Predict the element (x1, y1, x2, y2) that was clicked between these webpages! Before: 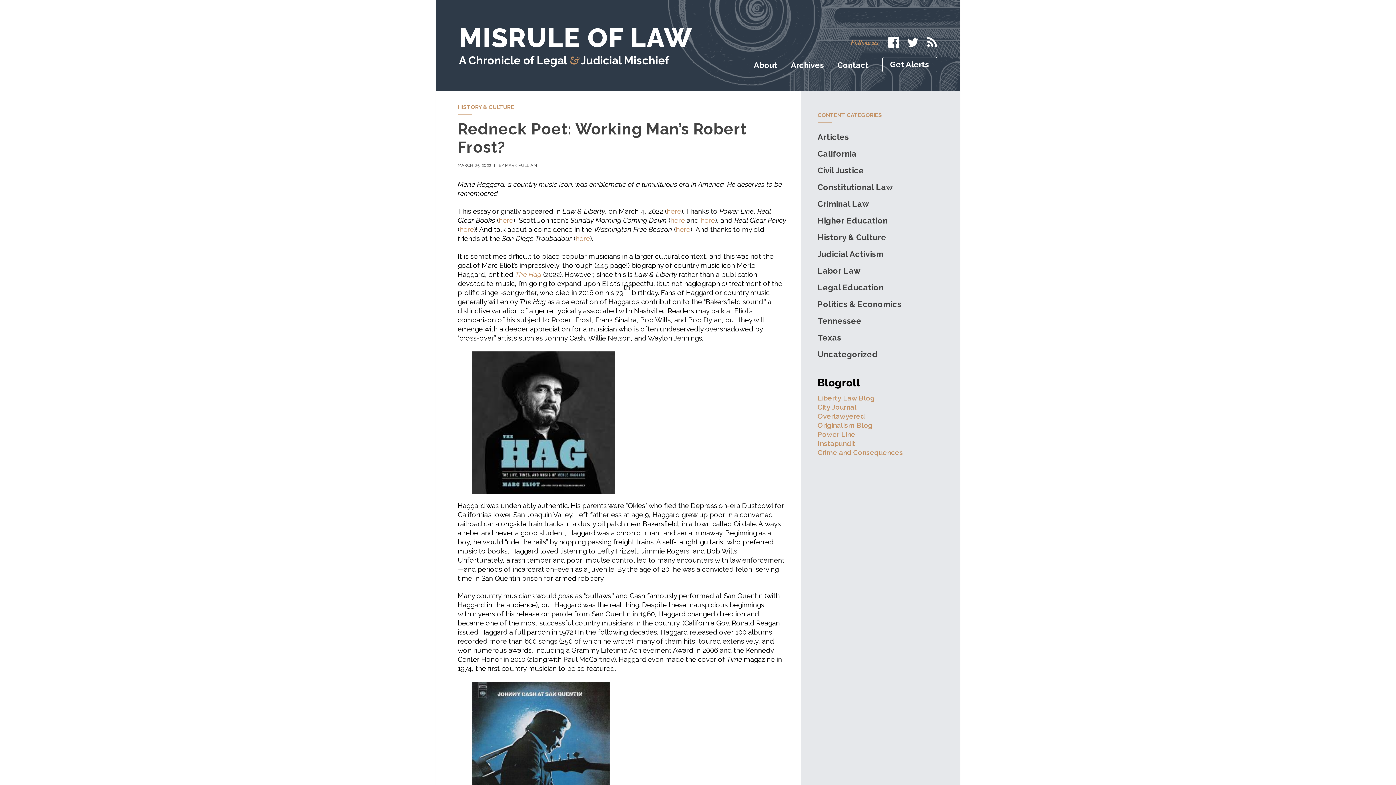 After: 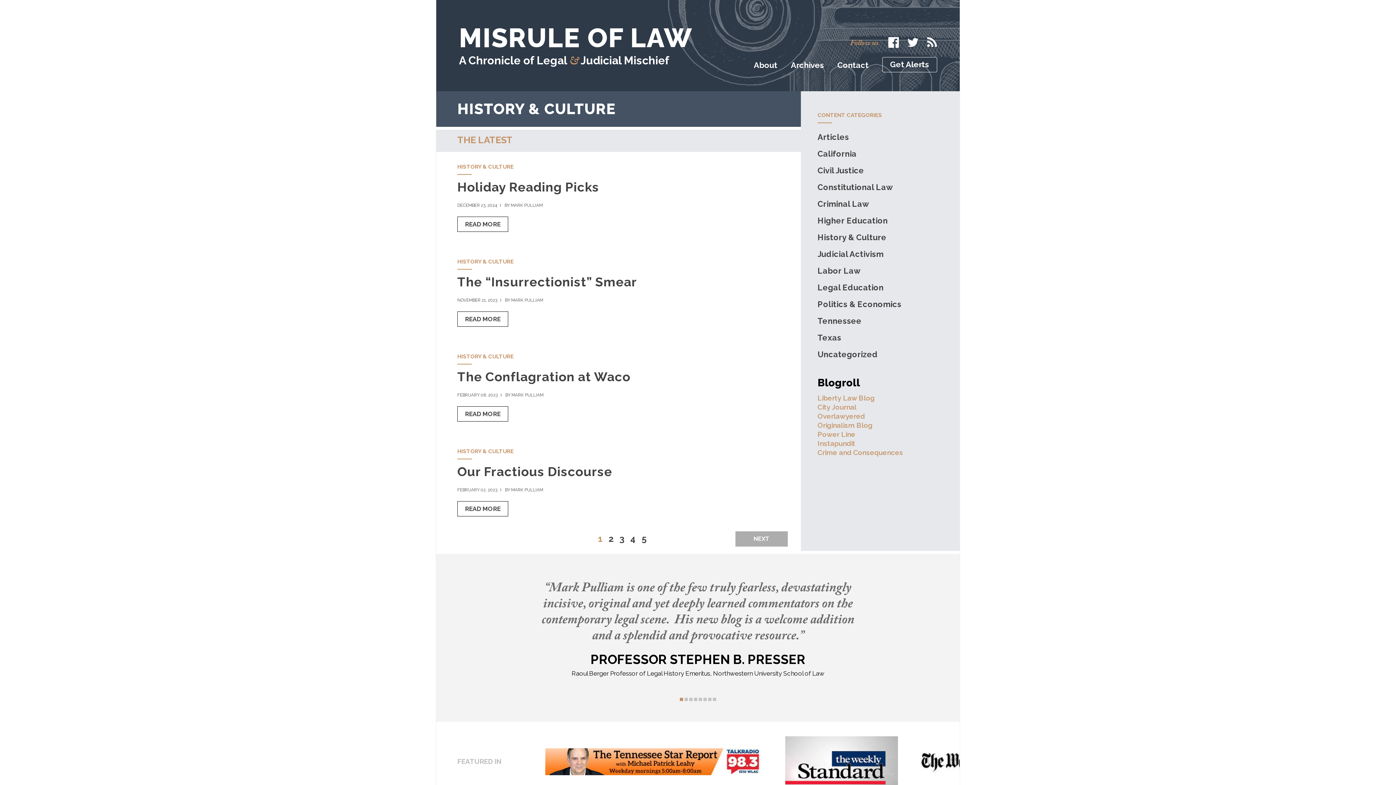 Action: label: History & Culture bbox: (817, 232, 886, 242)